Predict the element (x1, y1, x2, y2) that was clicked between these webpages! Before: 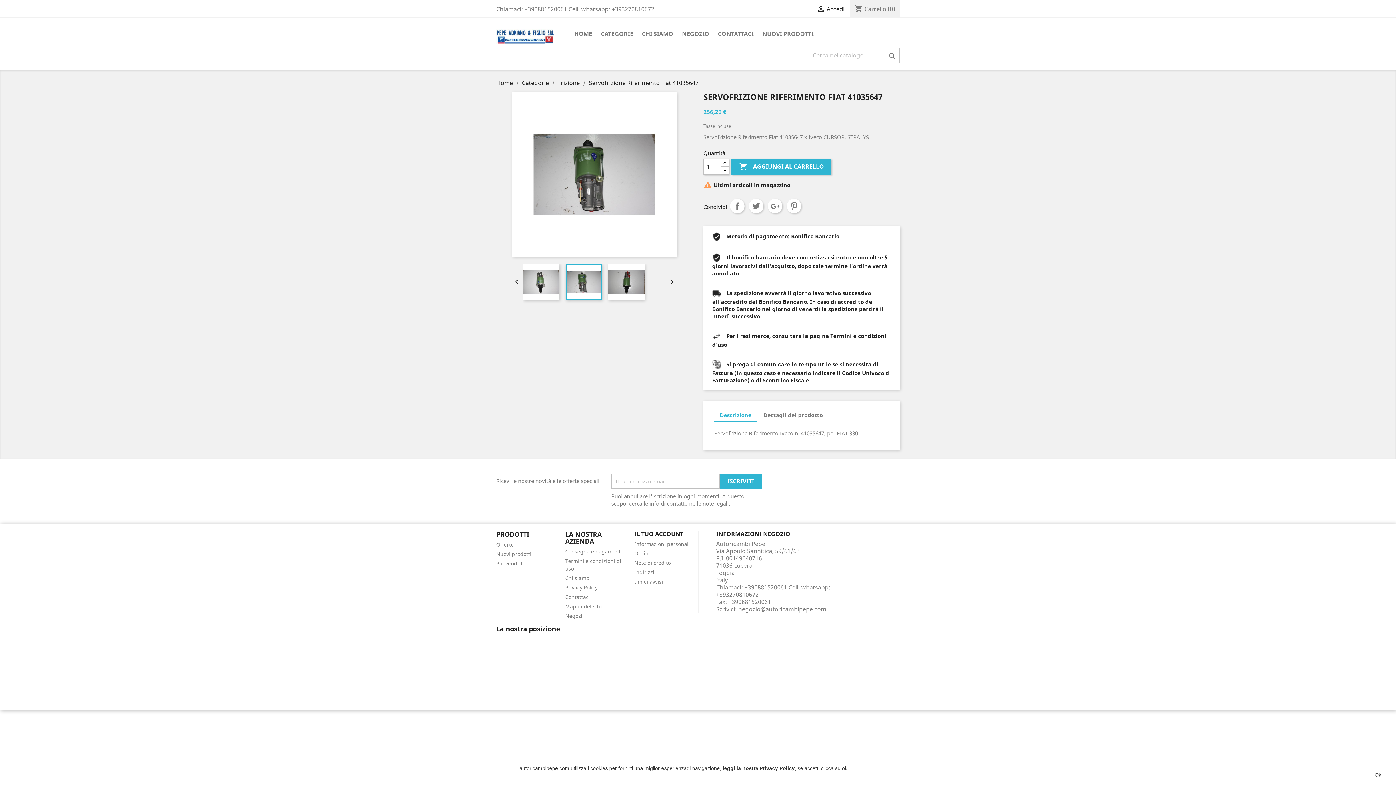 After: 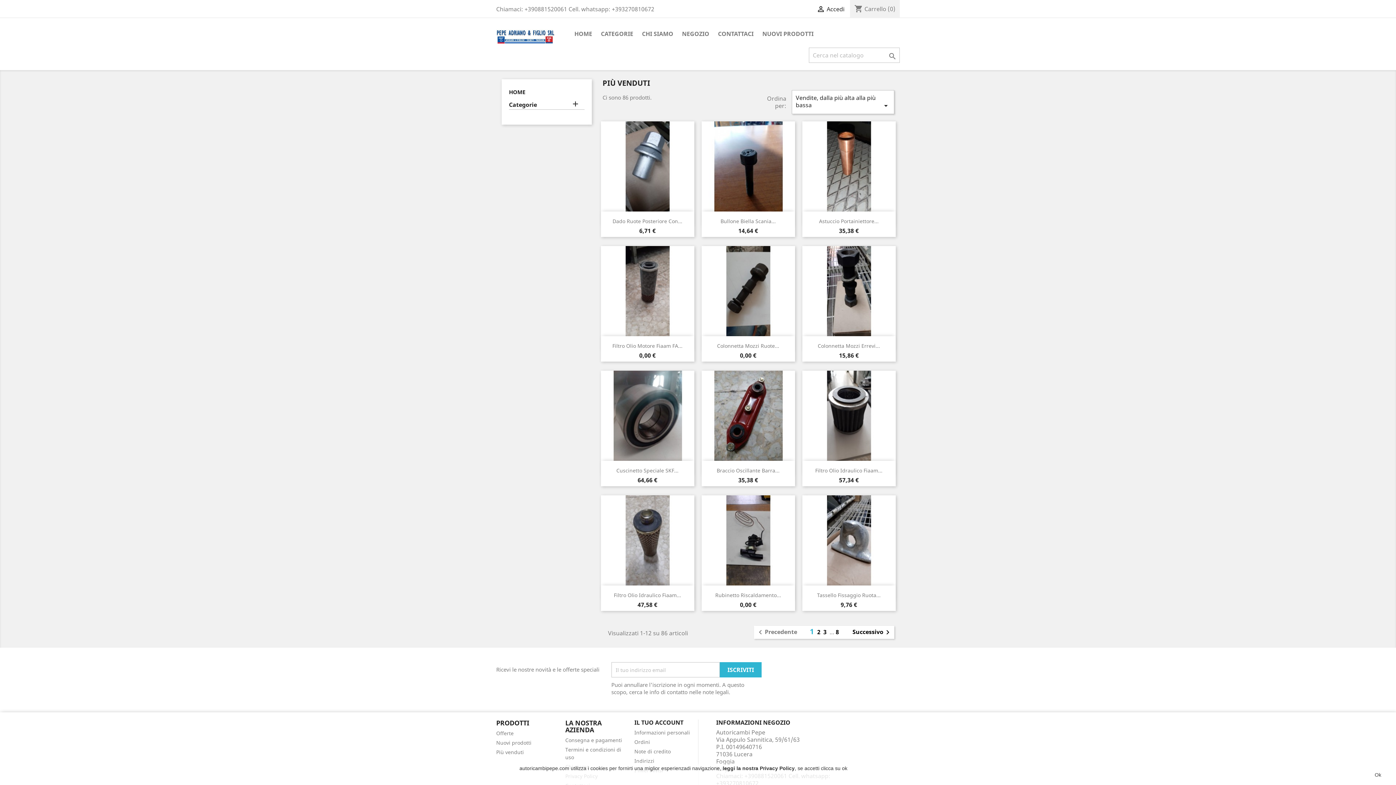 Action: label: Più venduti bbox: (496, 560, 524, 567)